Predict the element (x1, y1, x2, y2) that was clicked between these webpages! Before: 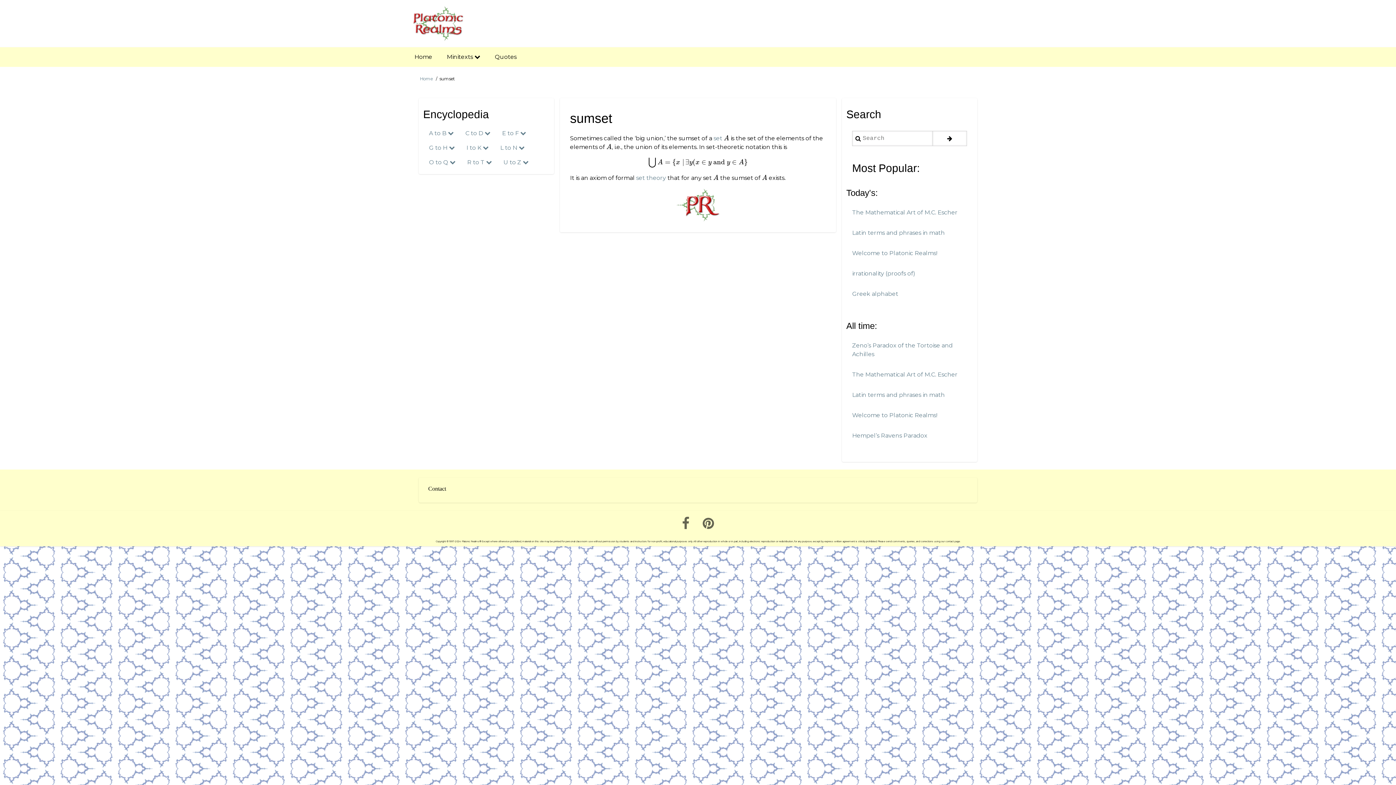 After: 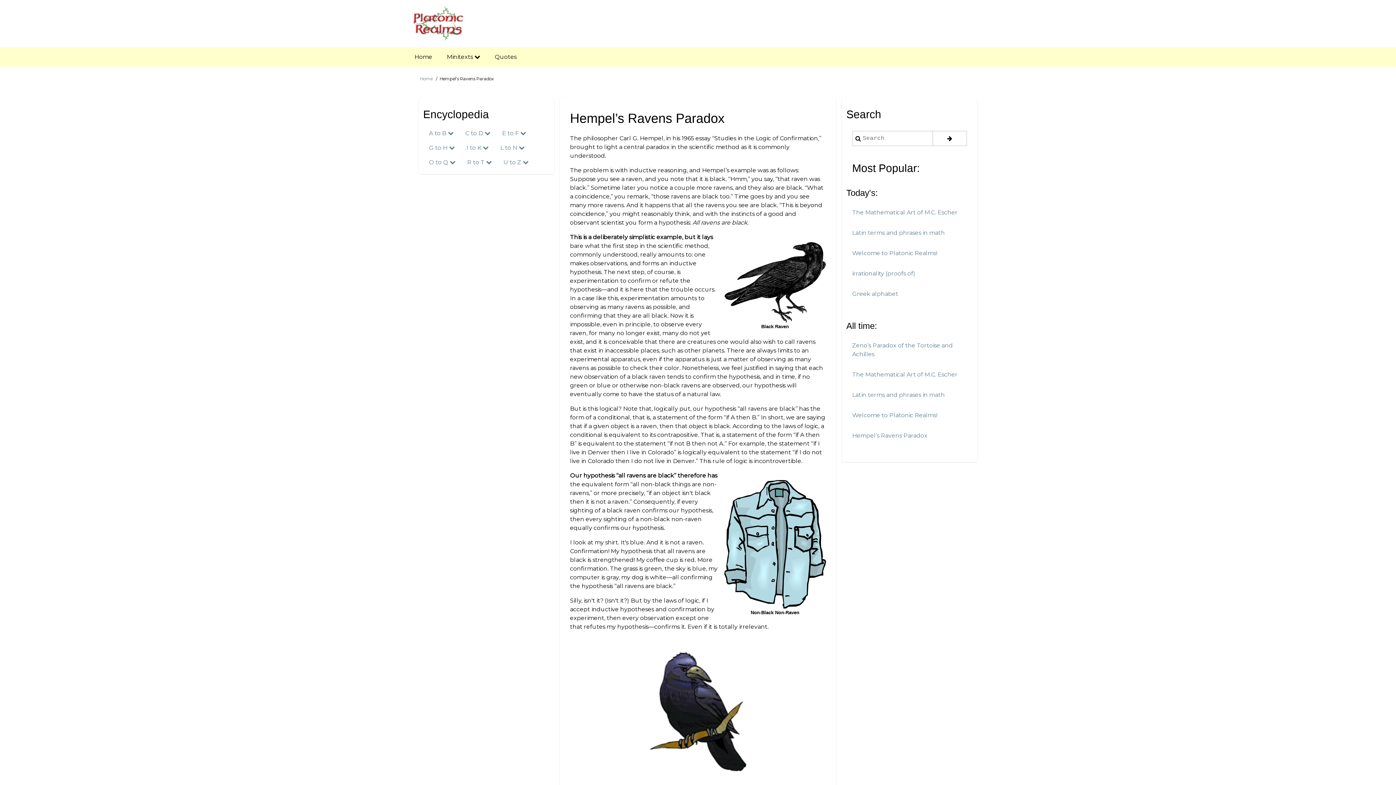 Action: label: Hempel’s Ravens Paradox bbox: (852, 432, 927, 439)